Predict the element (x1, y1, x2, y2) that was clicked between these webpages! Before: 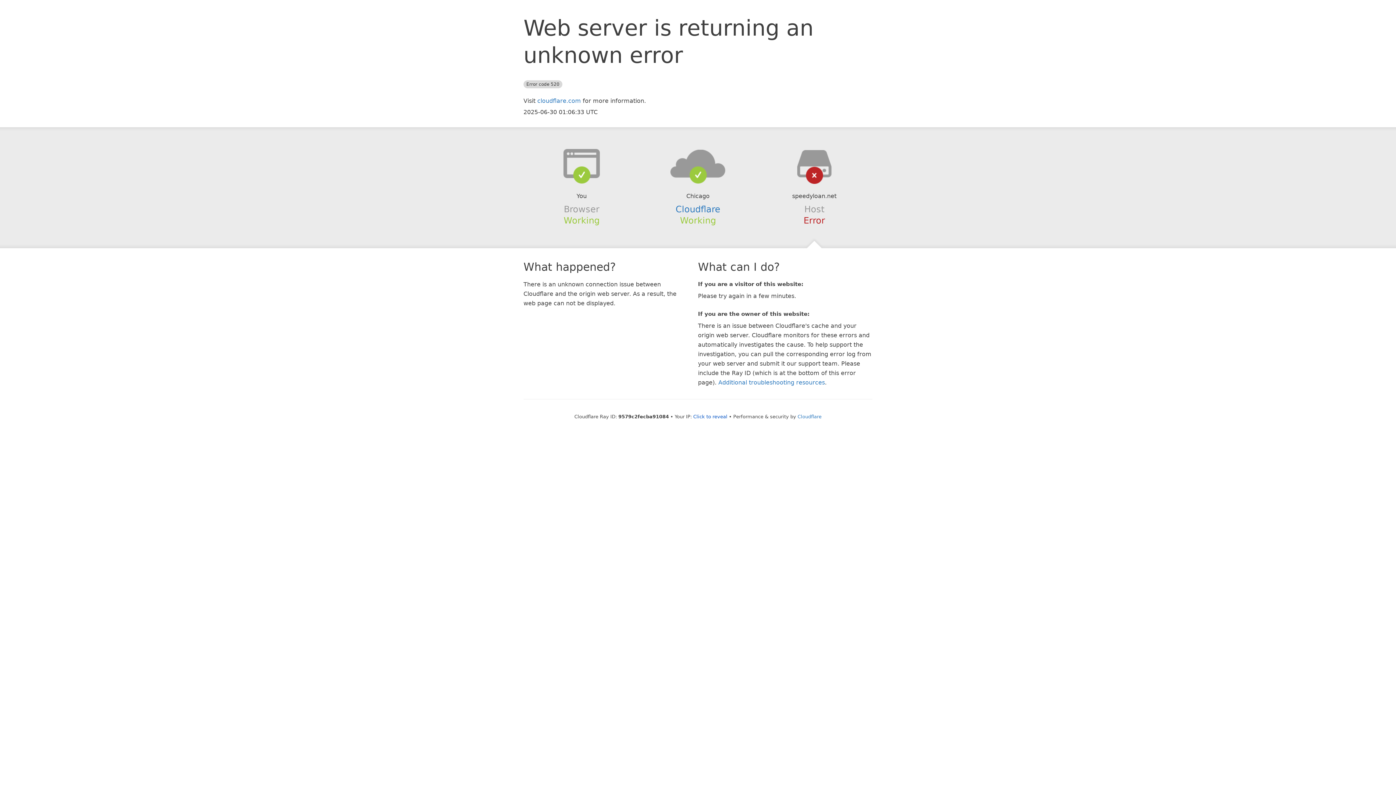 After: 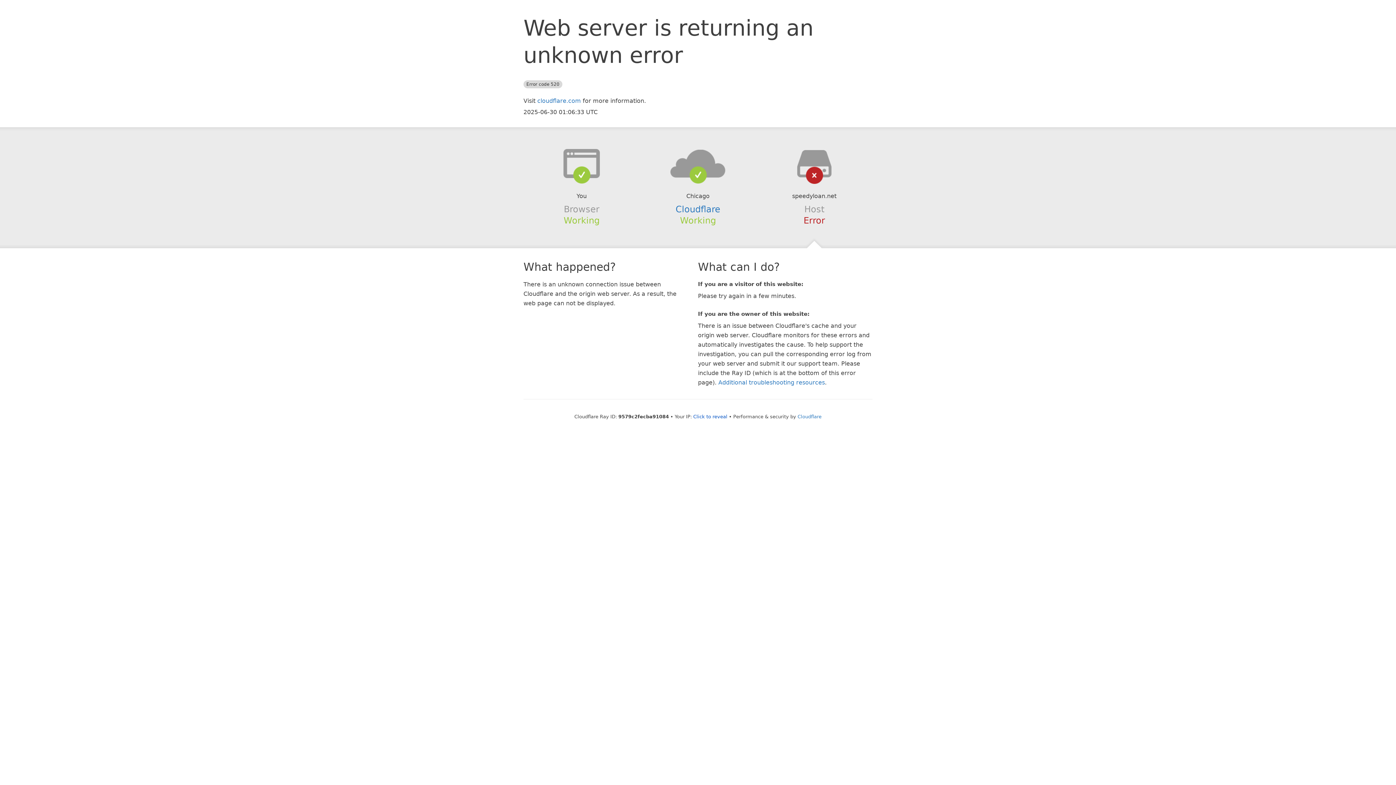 Action: bbox: (639, 148, 756, 178)